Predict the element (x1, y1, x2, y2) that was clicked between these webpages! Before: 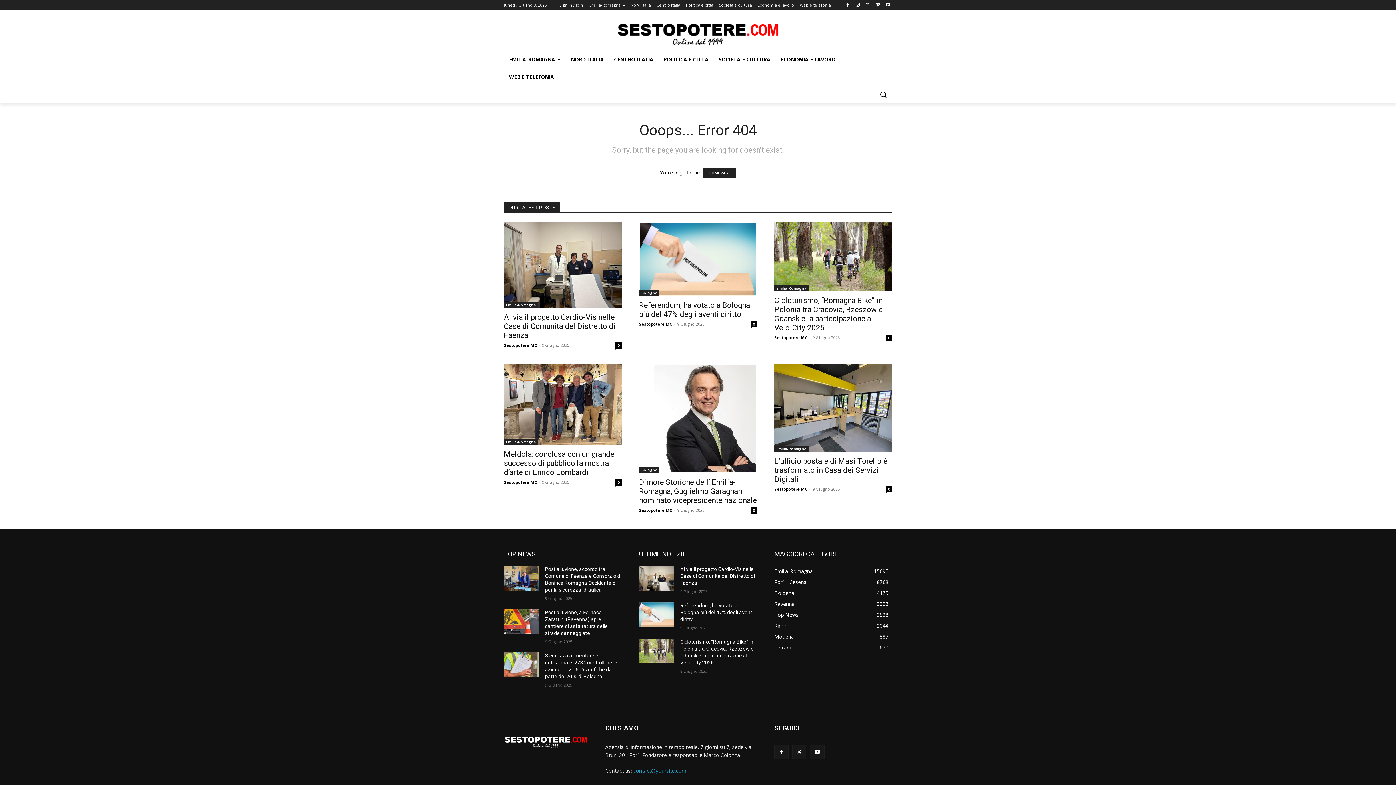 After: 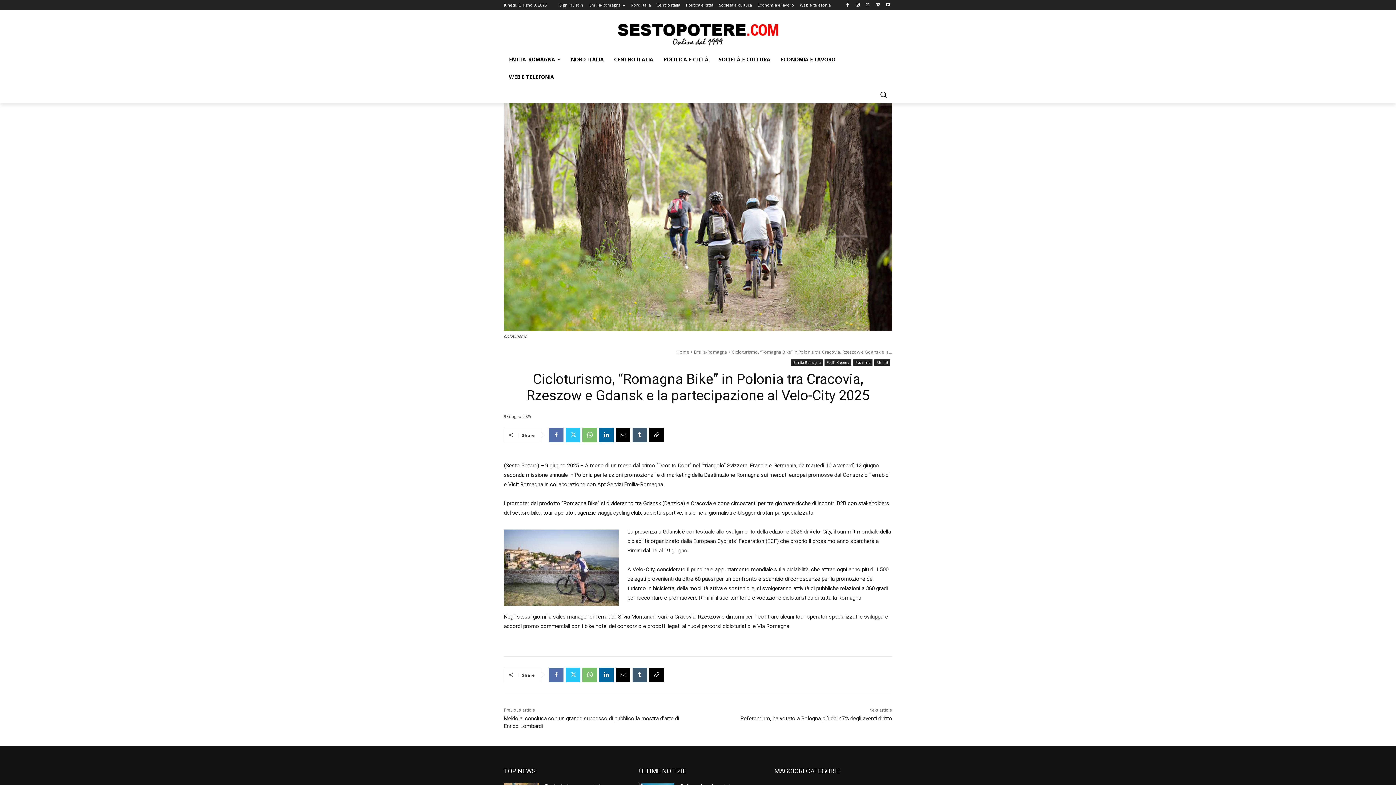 Action: bbox: (774, 296, 882, 332) label: Cicloturismo, “Romagna Bike” in Polonia tra Cracovia, Rzeszow e Gdansk e la partecipazione al Velo-City 2025